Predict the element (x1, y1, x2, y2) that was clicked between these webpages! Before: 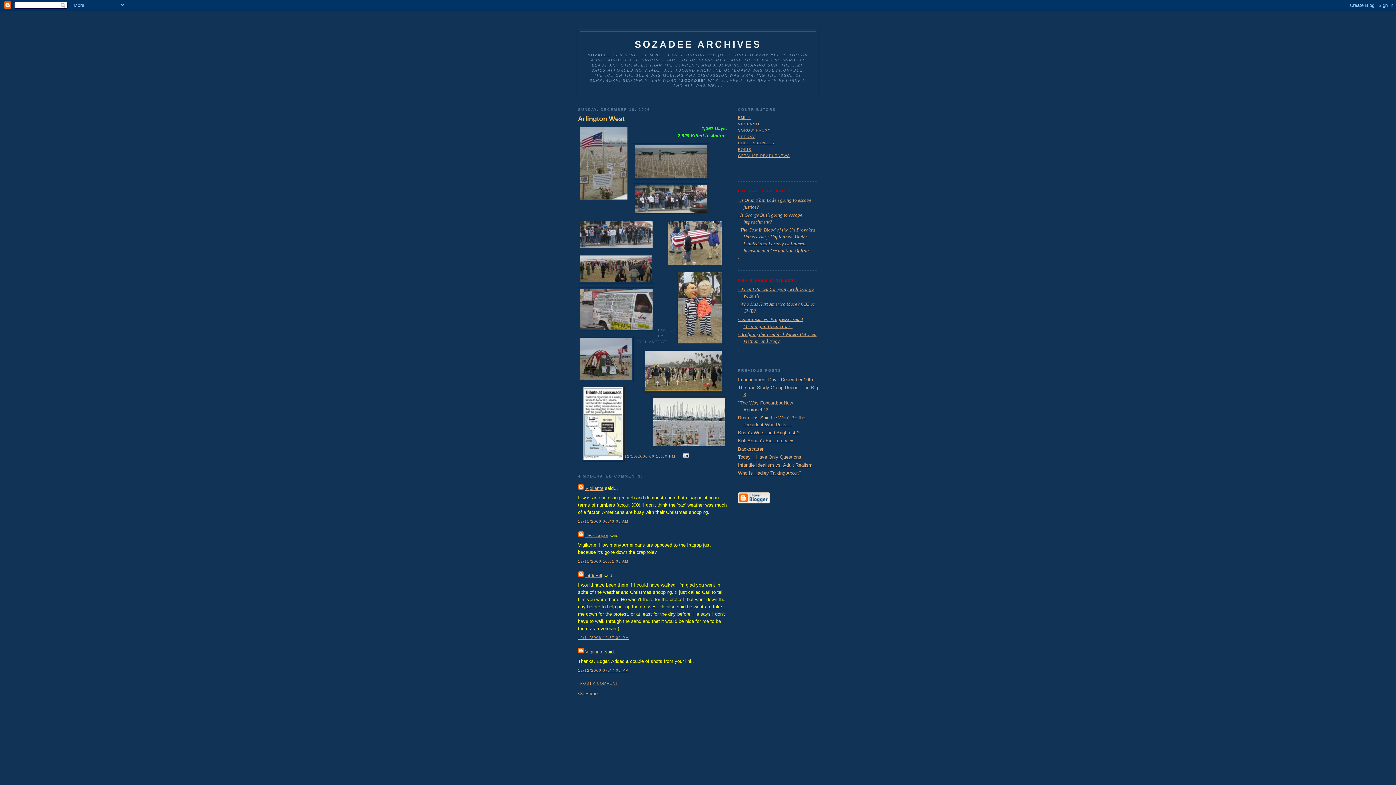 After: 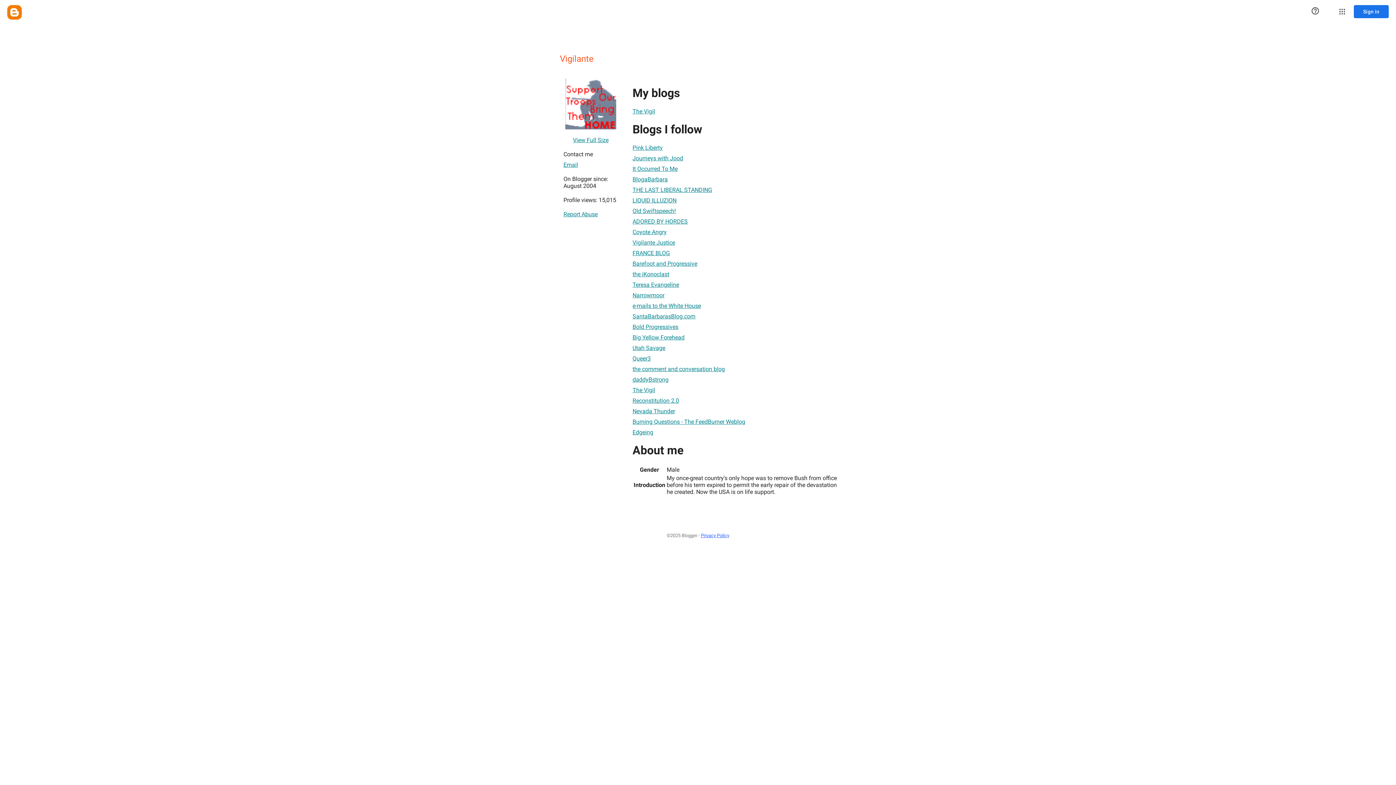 Action: bbox: (738, 122, 761, 126) label: VIGILANTE